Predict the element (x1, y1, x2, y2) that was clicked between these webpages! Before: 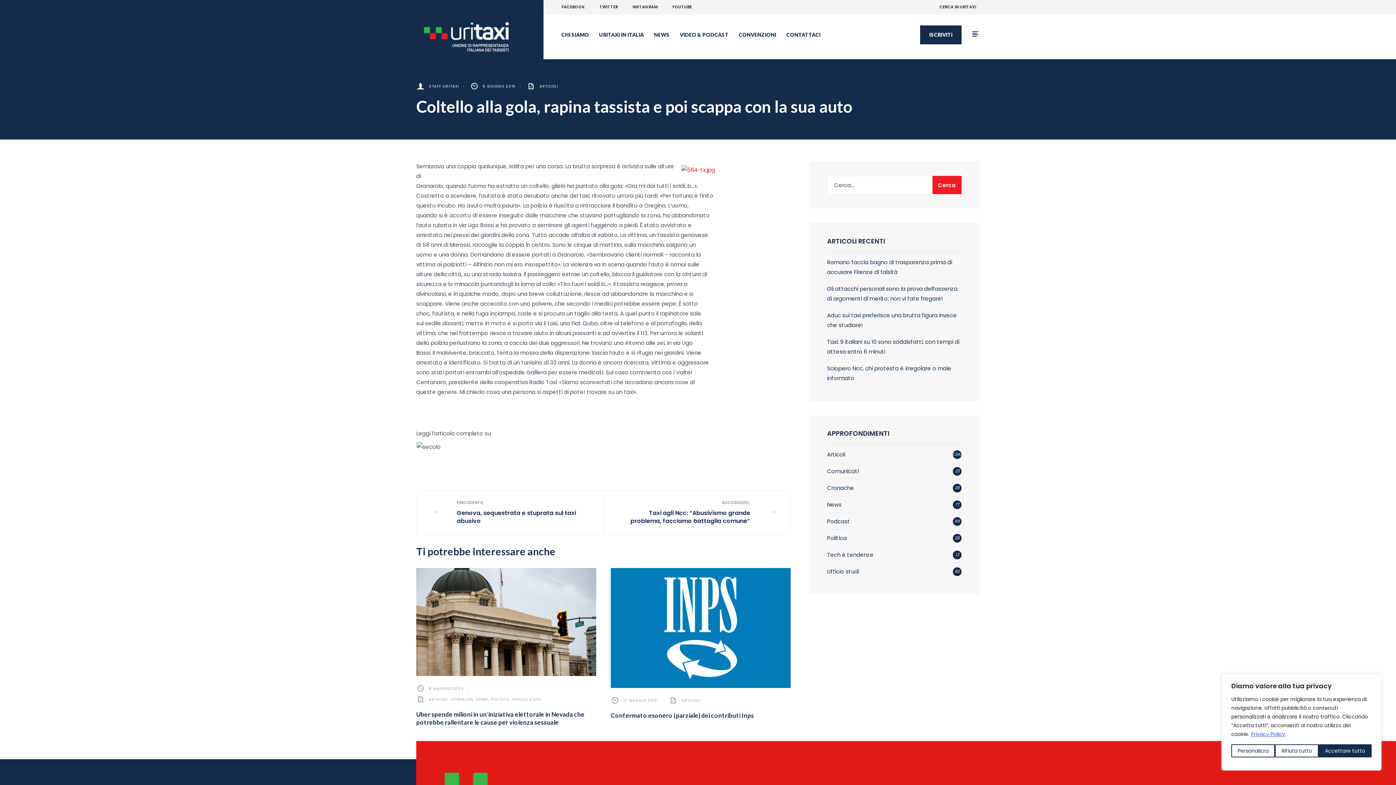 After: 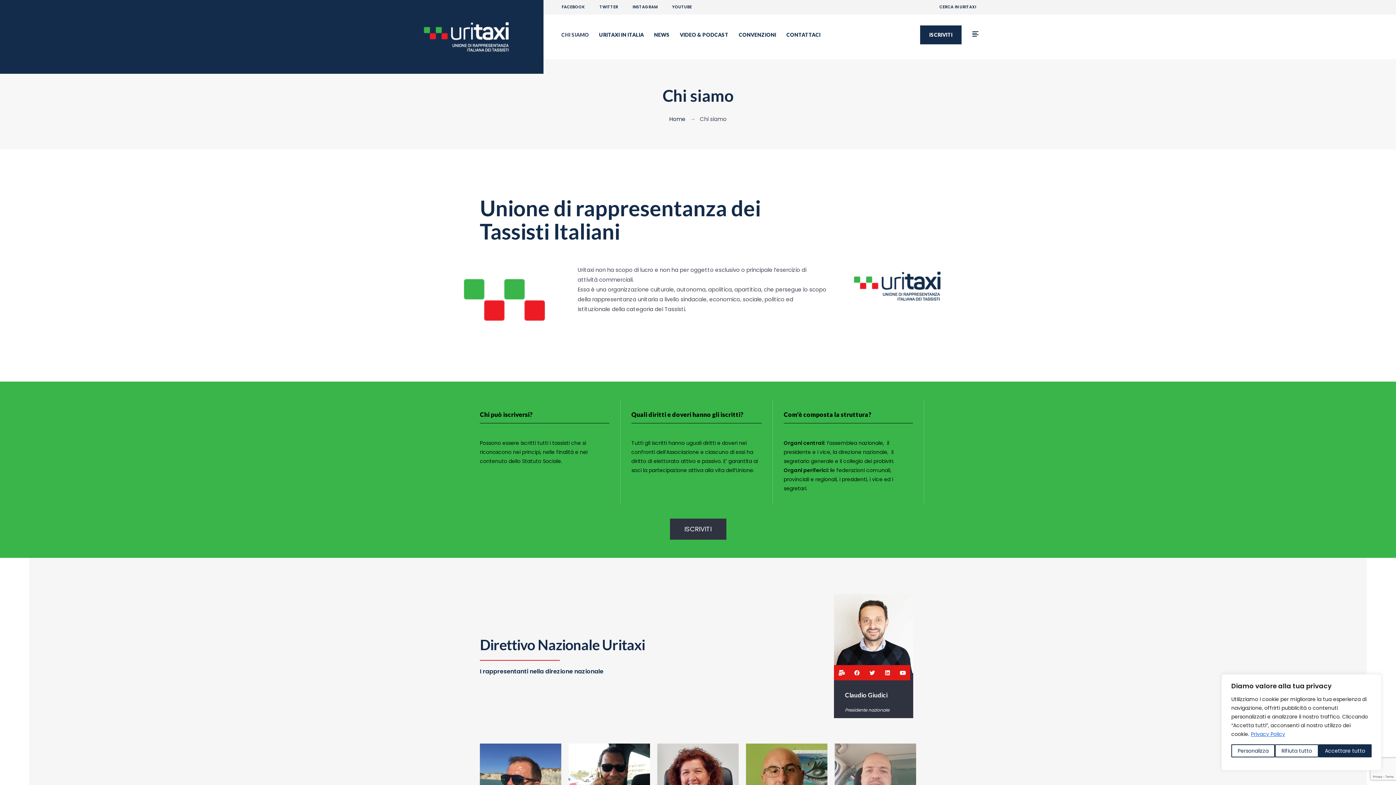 Action: label: CHI SIAMO bbox: (556, 25, 594, 44)